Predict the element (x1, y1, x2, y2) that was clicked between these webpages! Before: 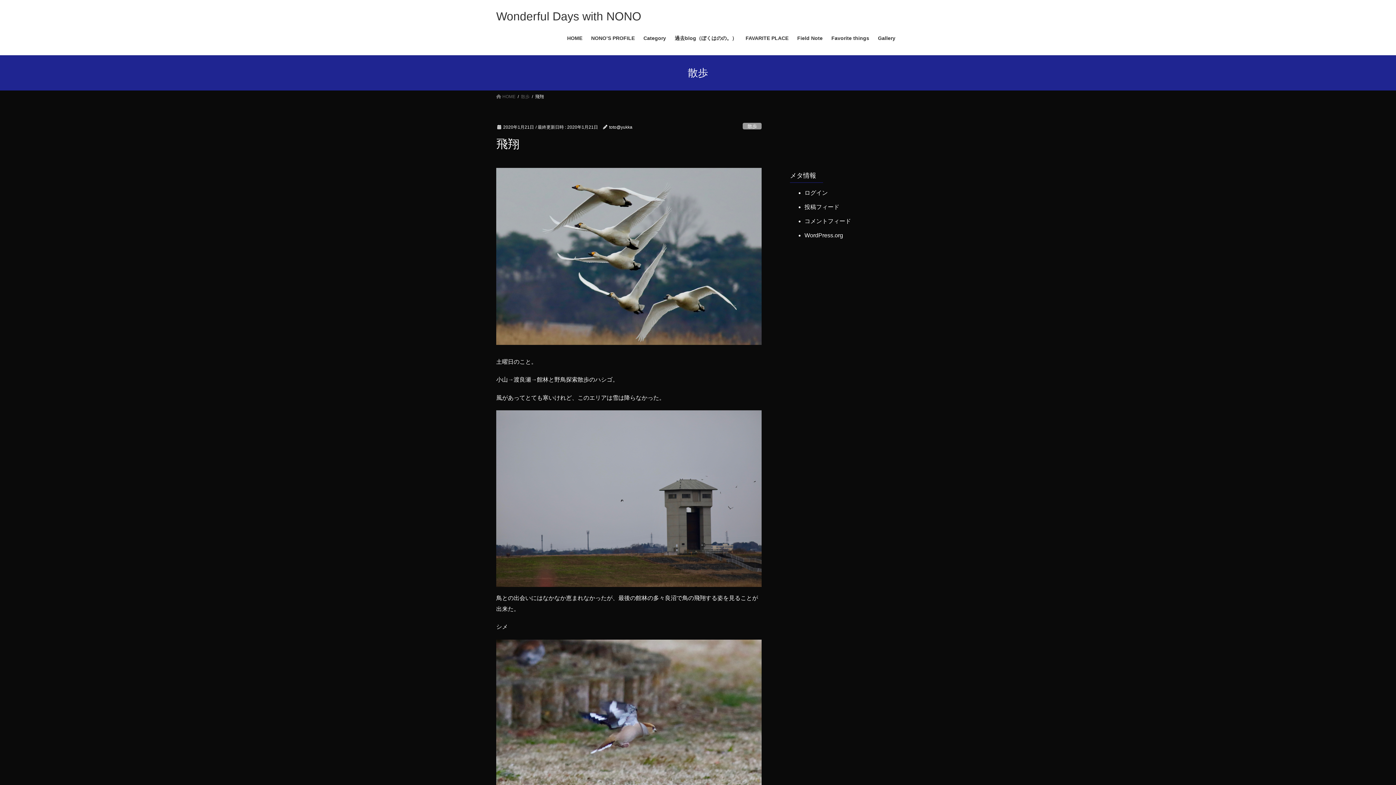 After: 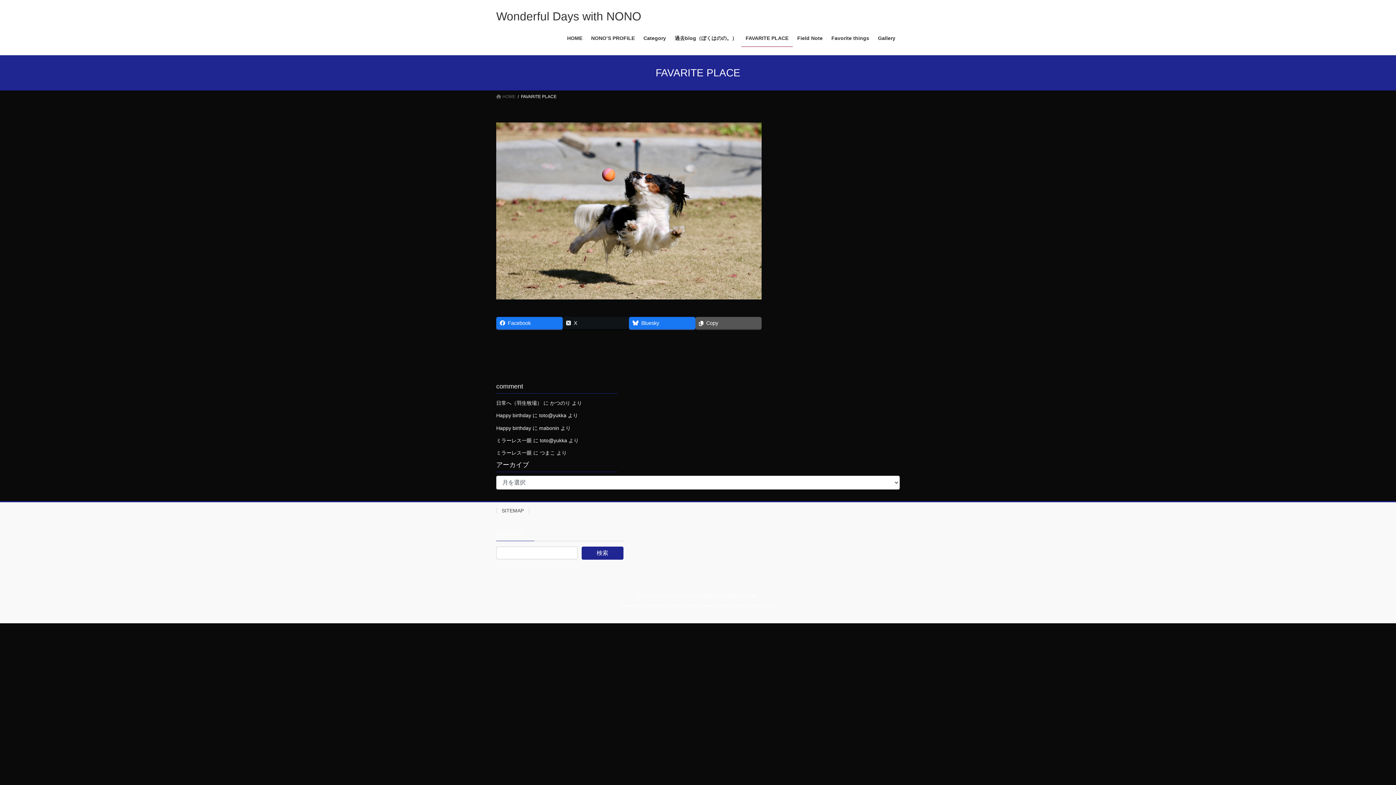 Action: bbox: (741, 29, 793, 46) label: FAVARITE PLACE